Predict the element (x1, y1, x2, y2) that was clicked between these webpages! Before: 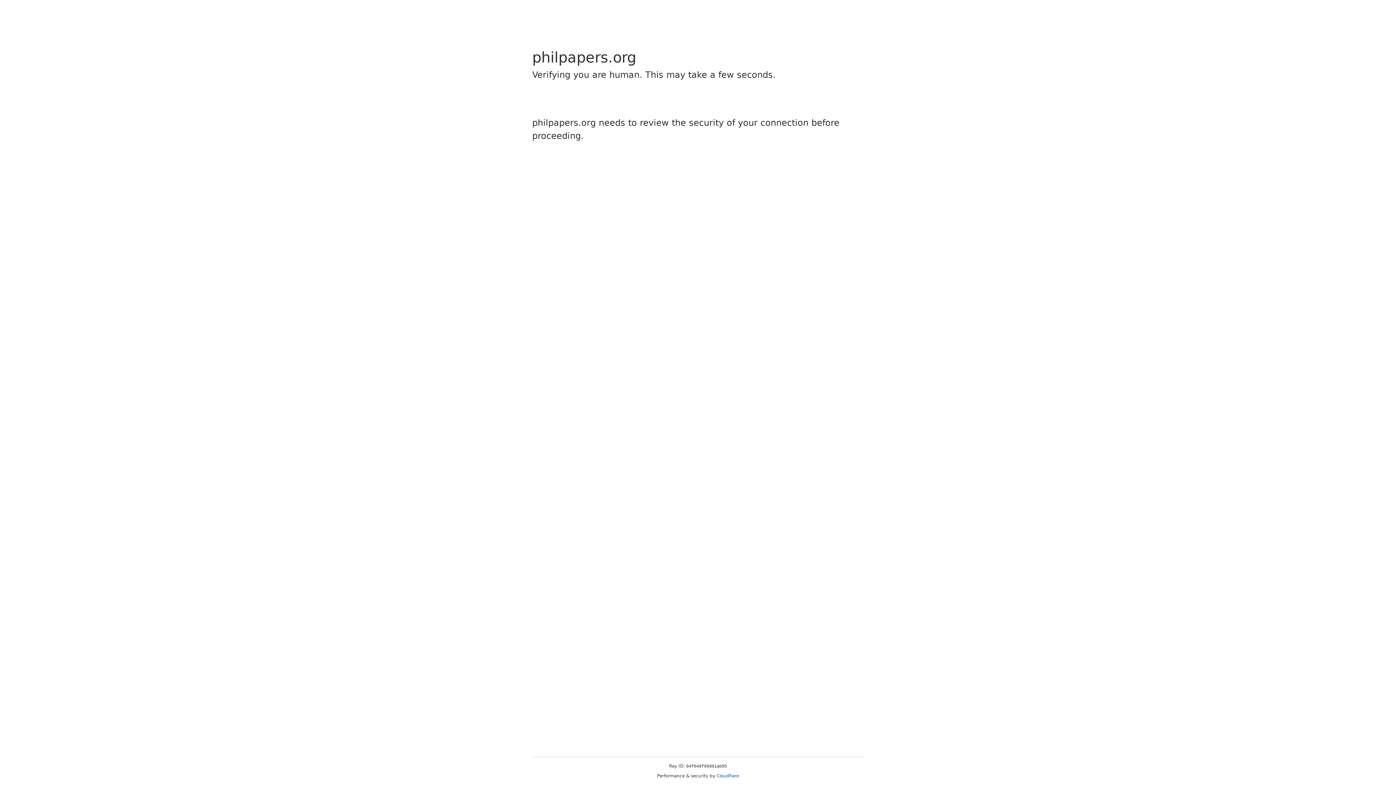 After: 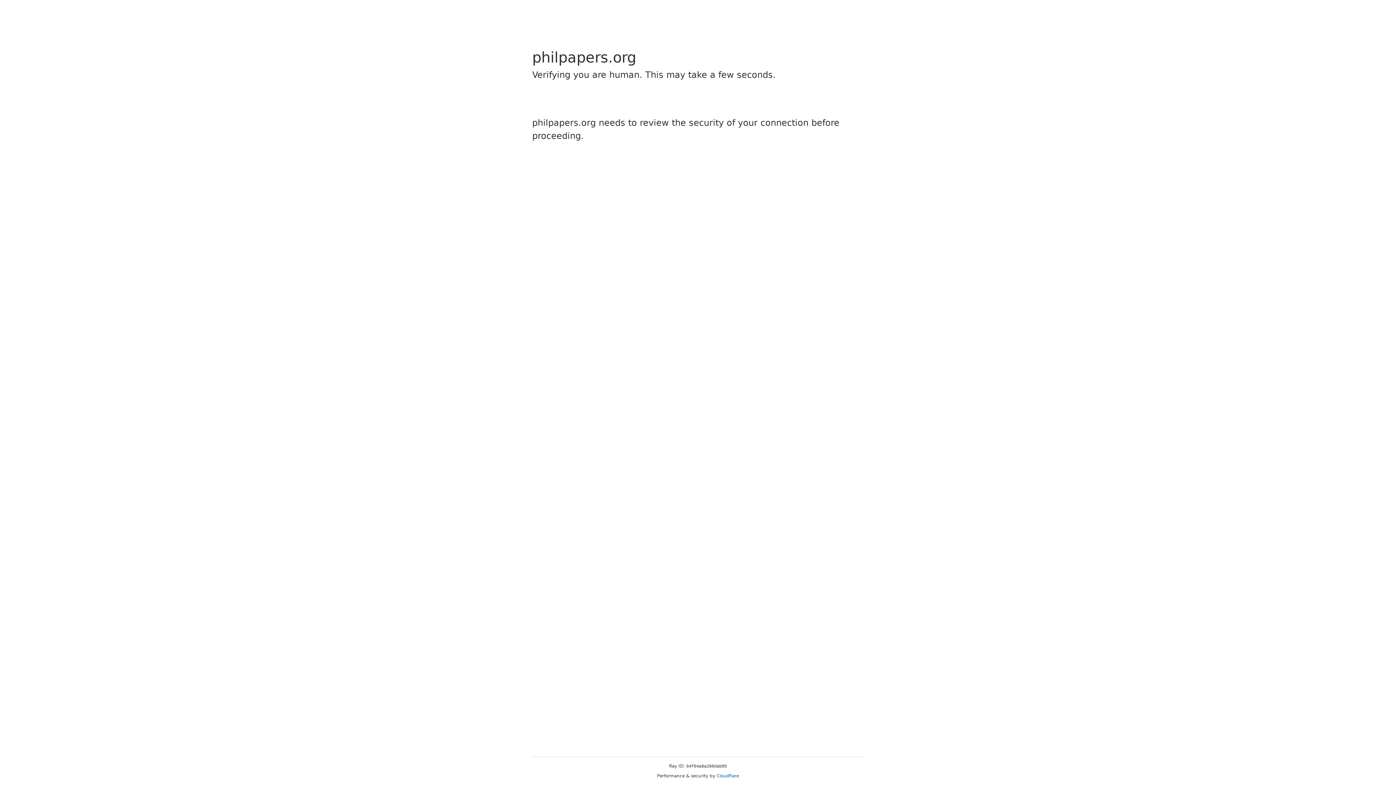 Action: bbox: (716, 773, 739, 778) label: Cloudflare